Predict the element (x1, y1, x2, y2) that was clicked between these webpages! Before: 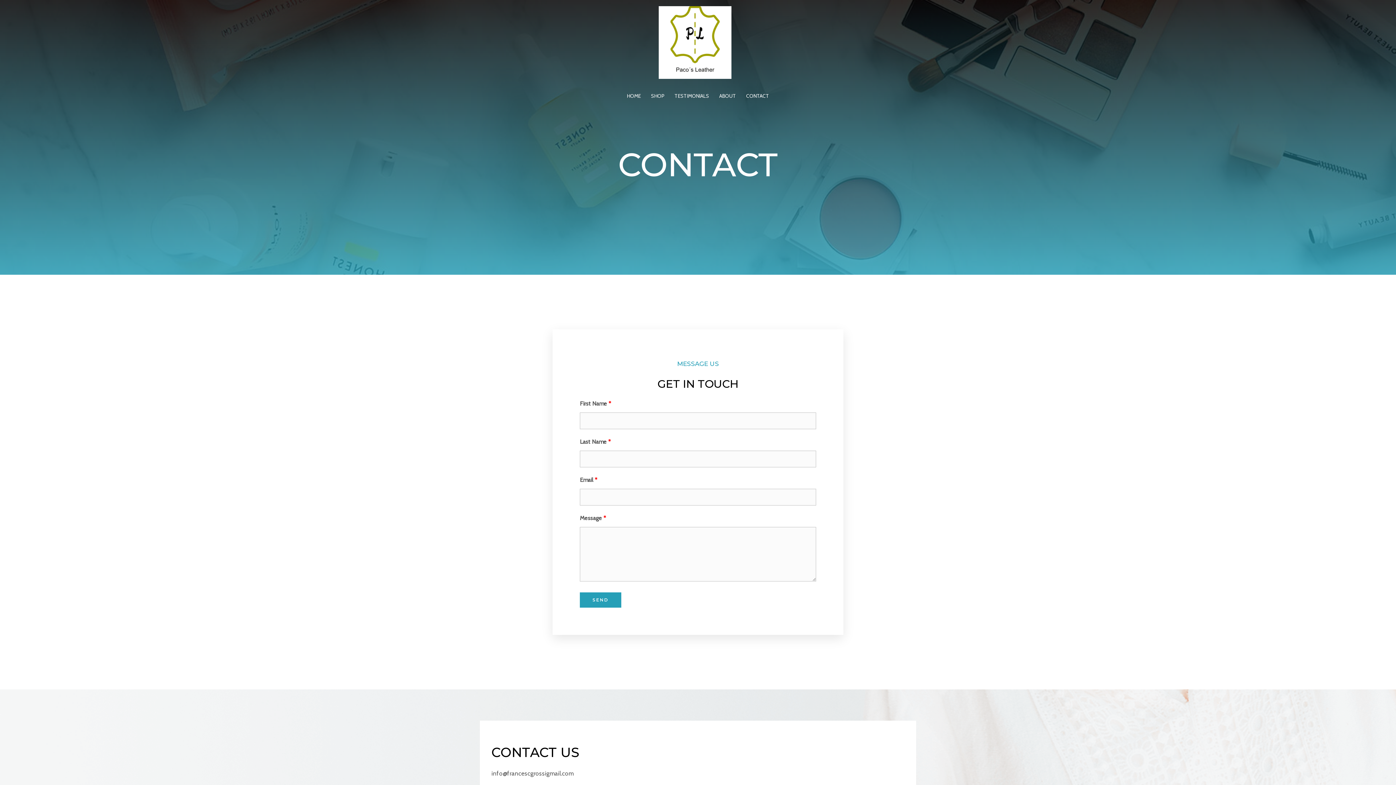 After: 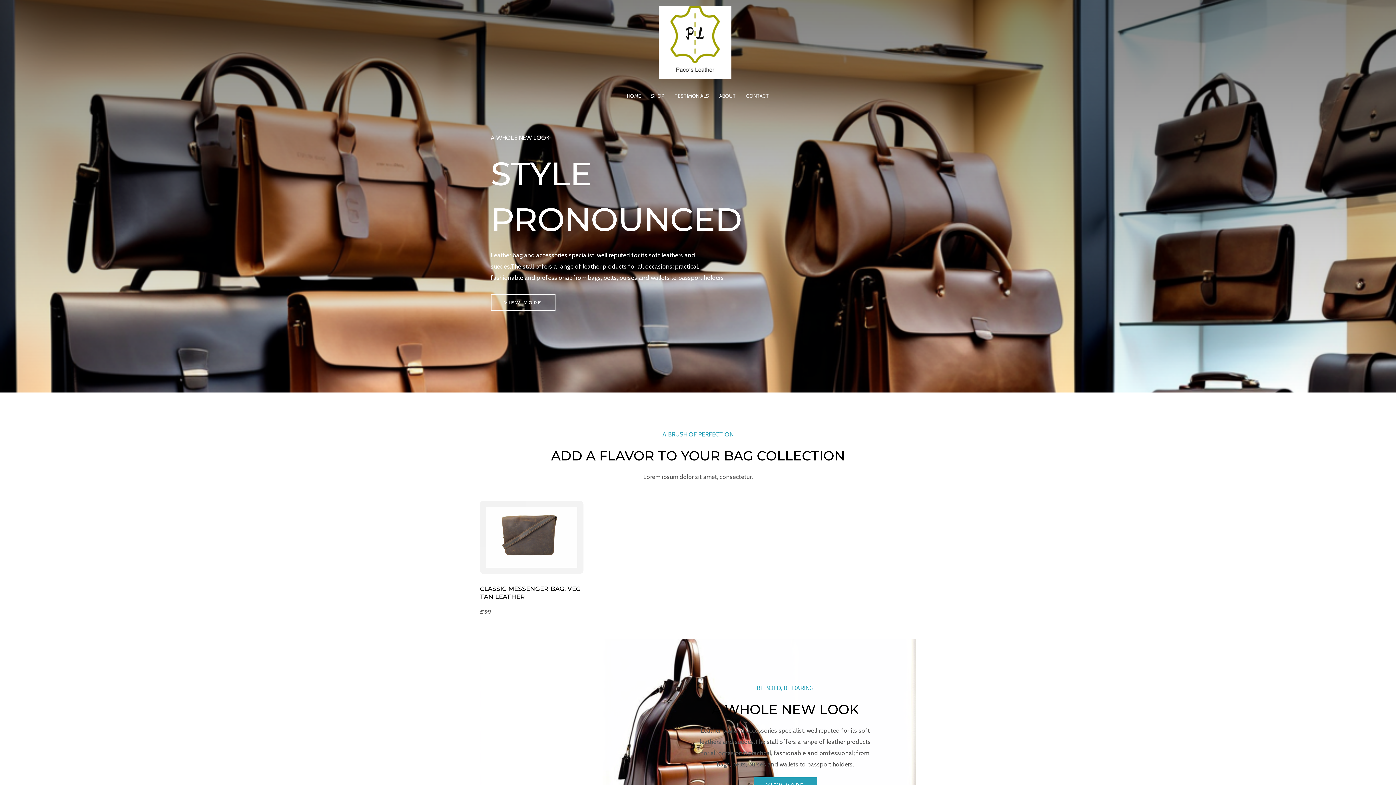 Action: bbox: (658, 38, 731, 45) label: pacosleather.com